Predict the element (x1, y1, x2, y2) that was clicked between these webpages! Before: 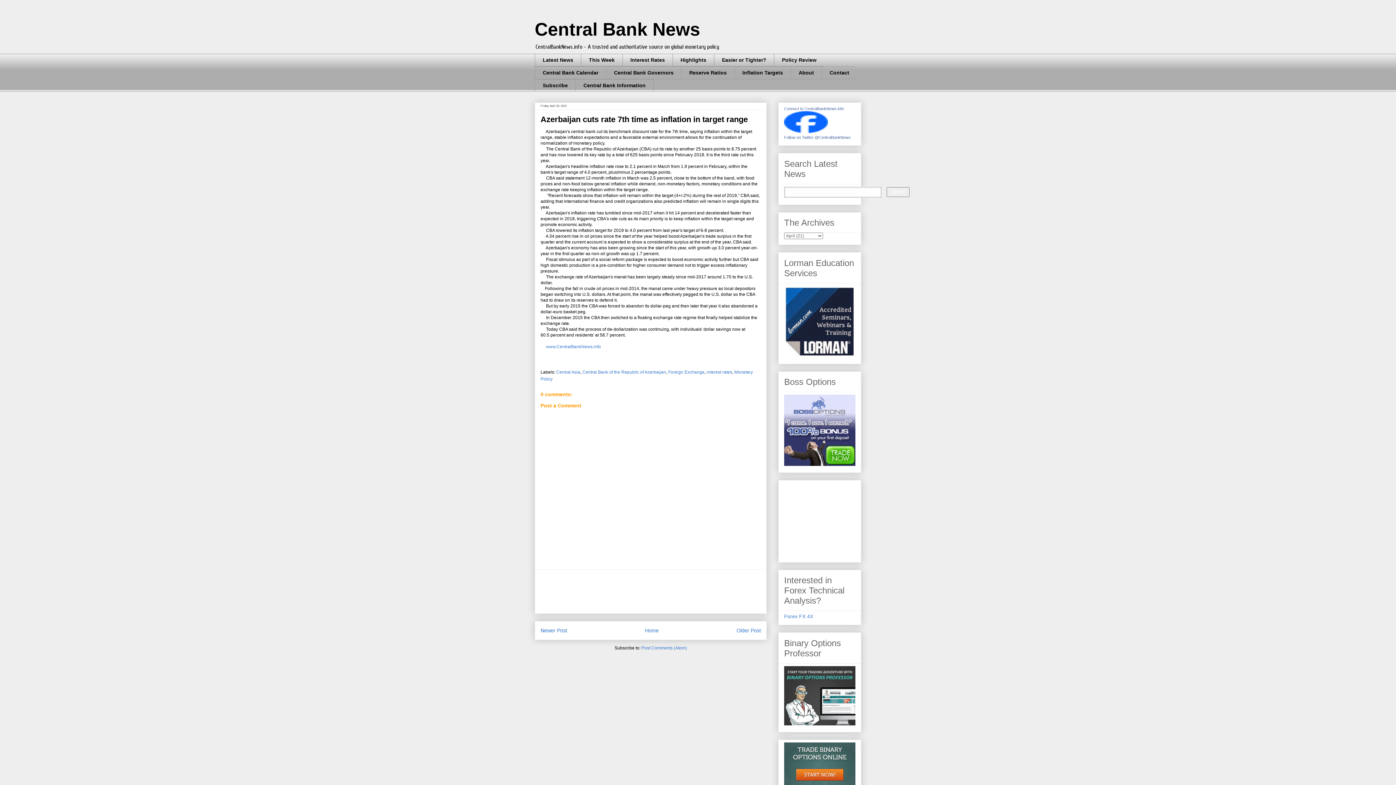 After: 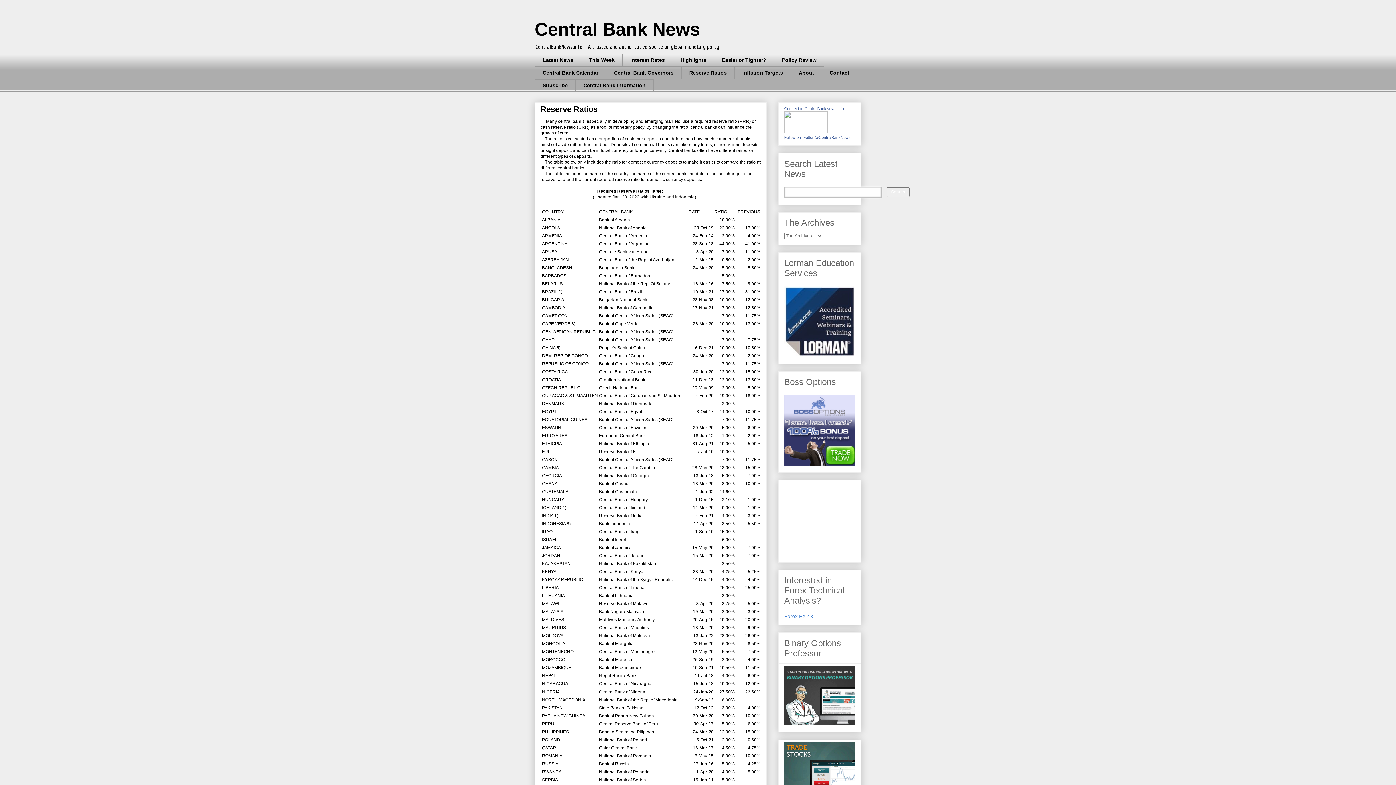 Action: label: Reserve Ratios bbox: (681, 66, 734, 79)